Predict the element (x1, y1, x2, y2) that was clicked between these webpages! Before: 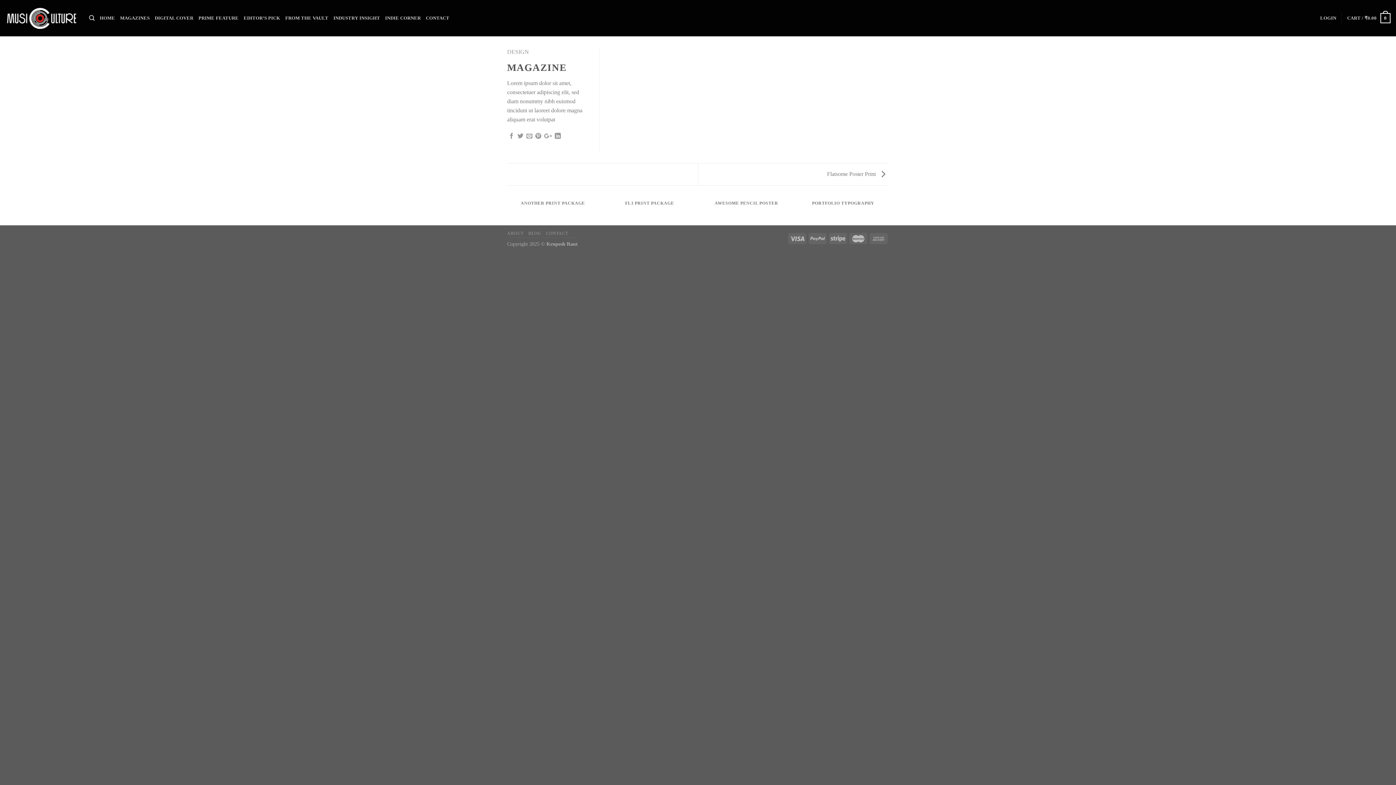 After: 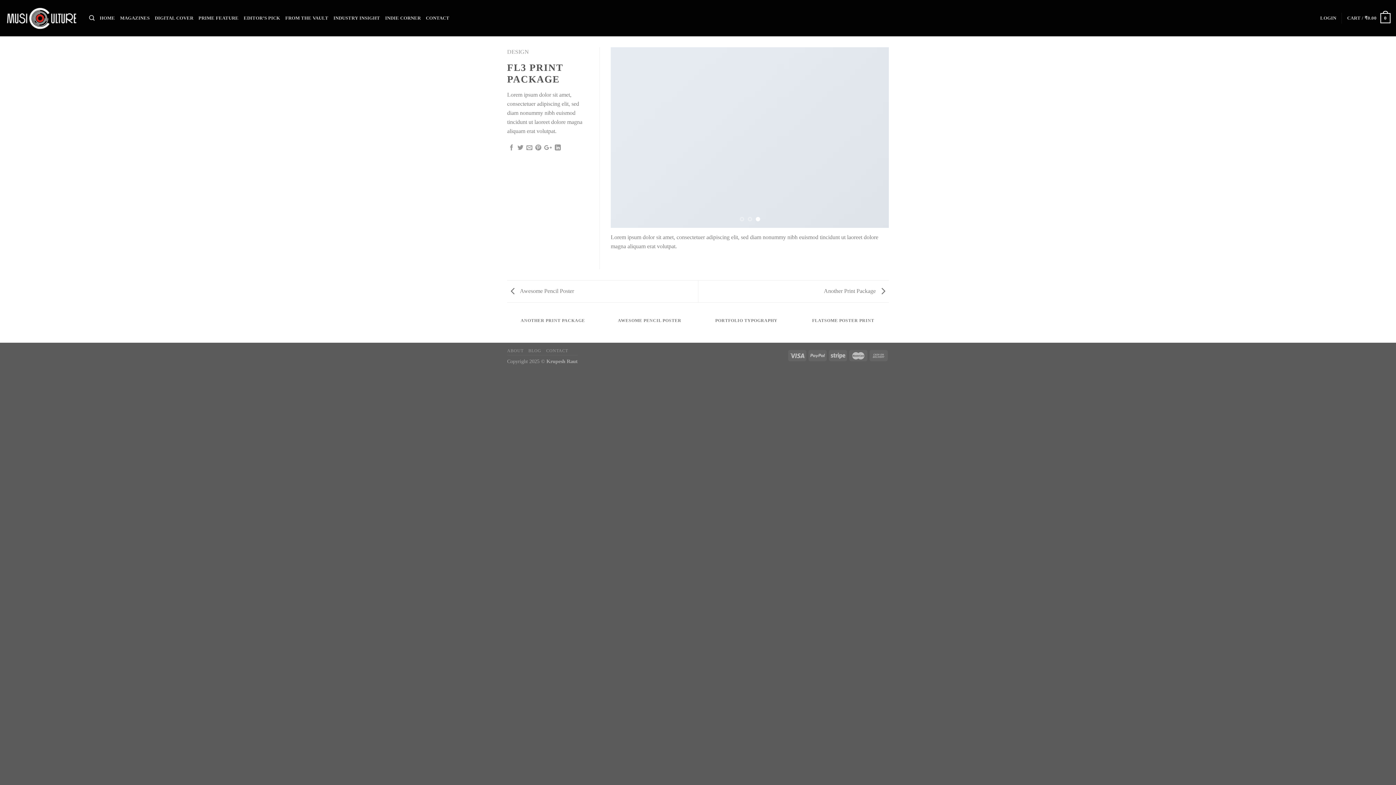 Action: bbox: (604, 196, 694, 218) label: FL3 PRINT PACKAGE

DESIGN